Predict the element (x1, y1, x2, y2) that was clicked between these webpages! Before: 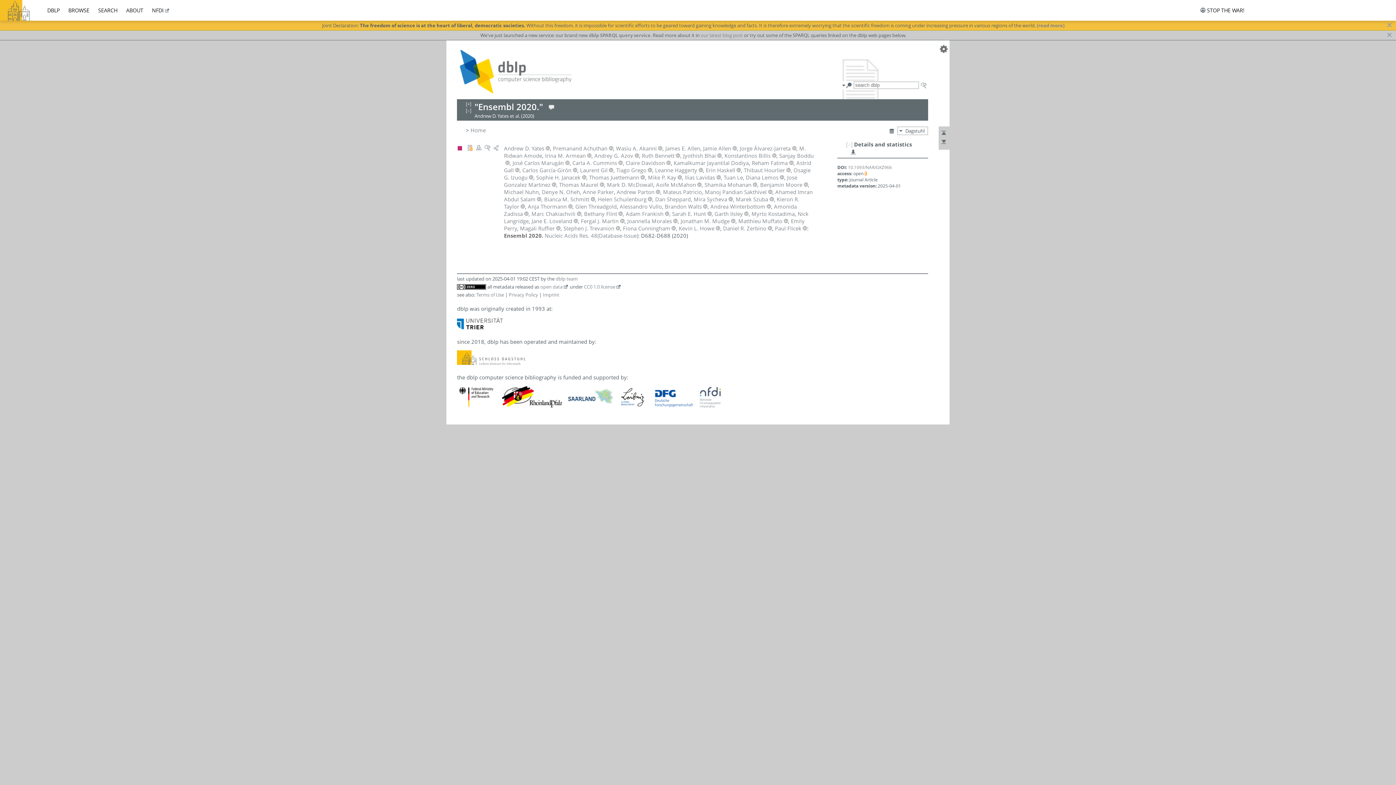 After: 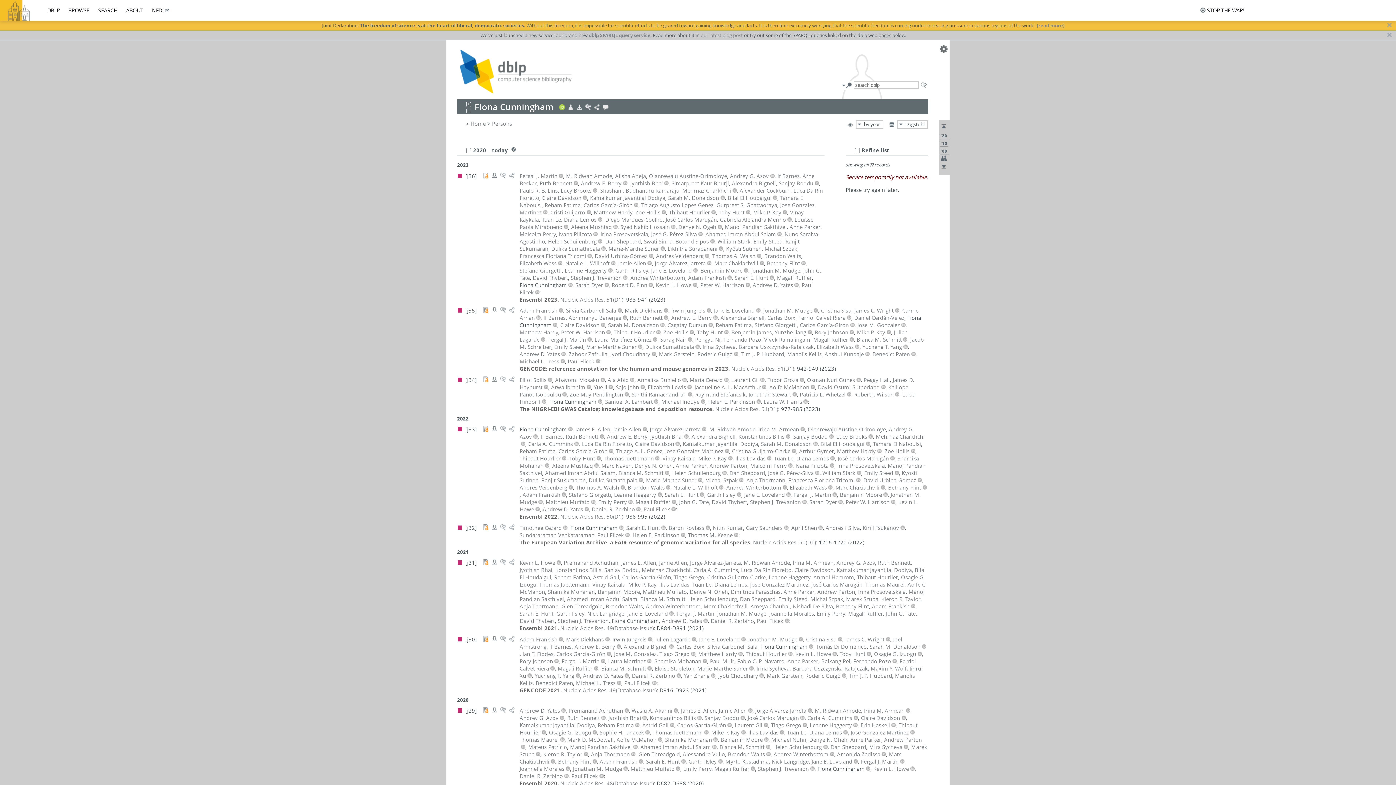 Action: bbox: (623, 224, 670, 232) label: Fiona Cunningham